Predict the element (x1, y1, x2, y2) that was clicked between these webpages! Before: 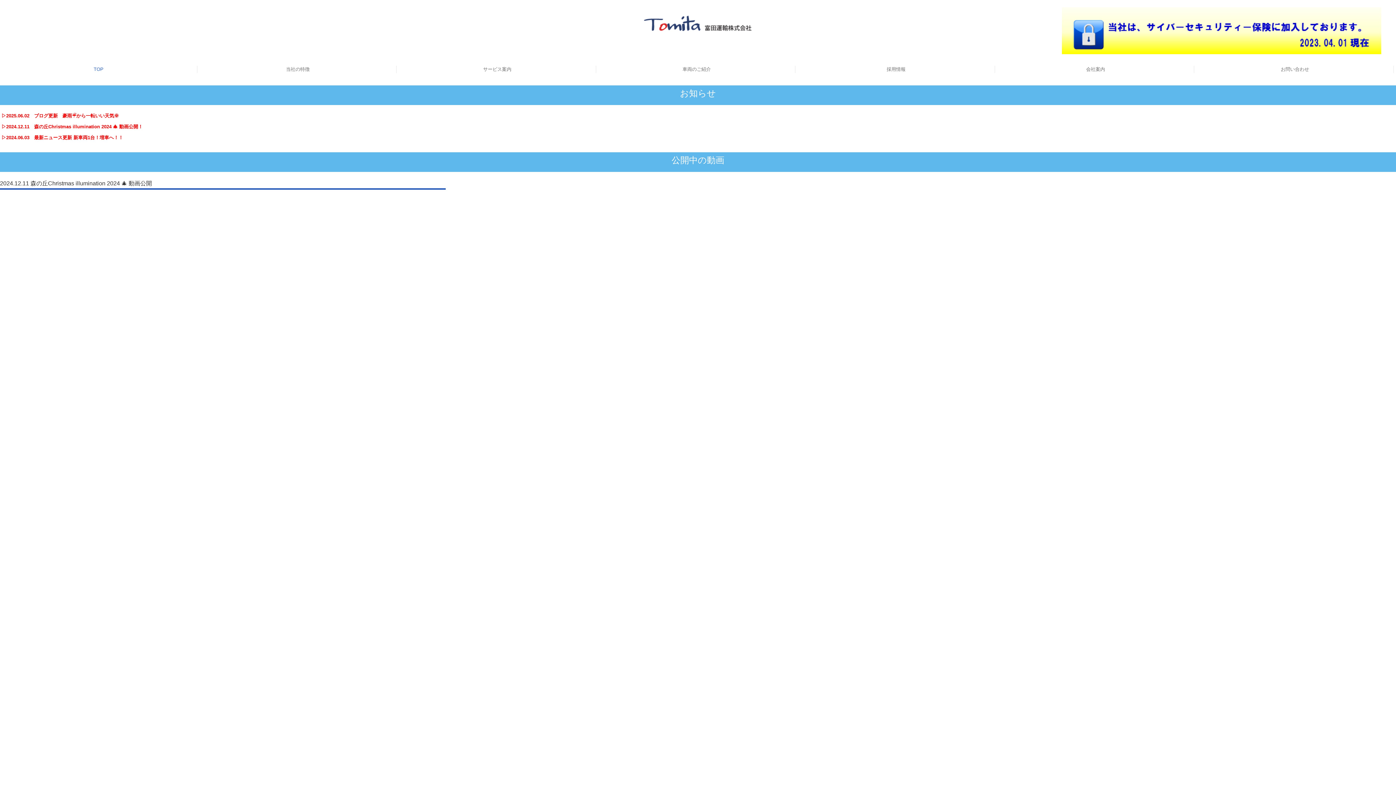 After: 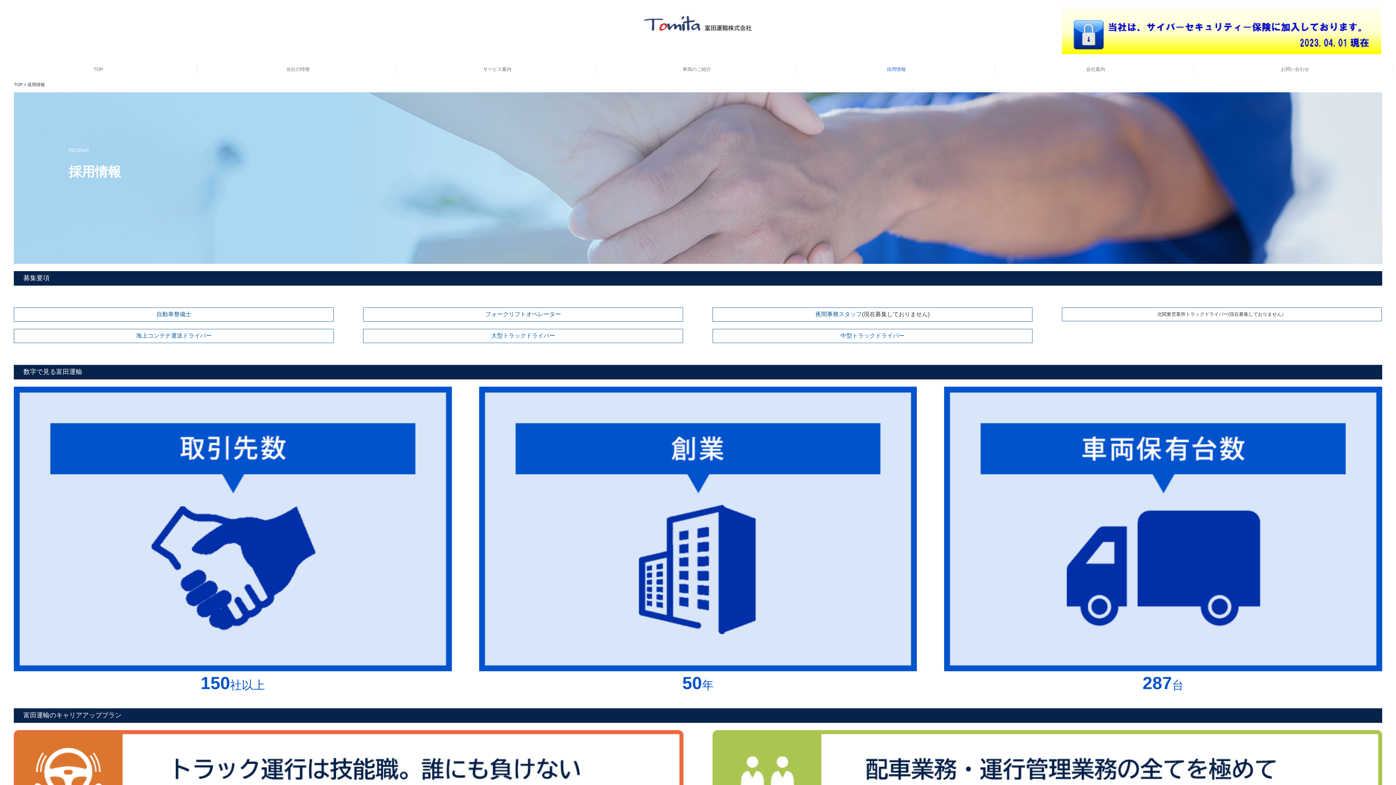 Action: bbox: (797, 65, 995, 73) label: 採用情報